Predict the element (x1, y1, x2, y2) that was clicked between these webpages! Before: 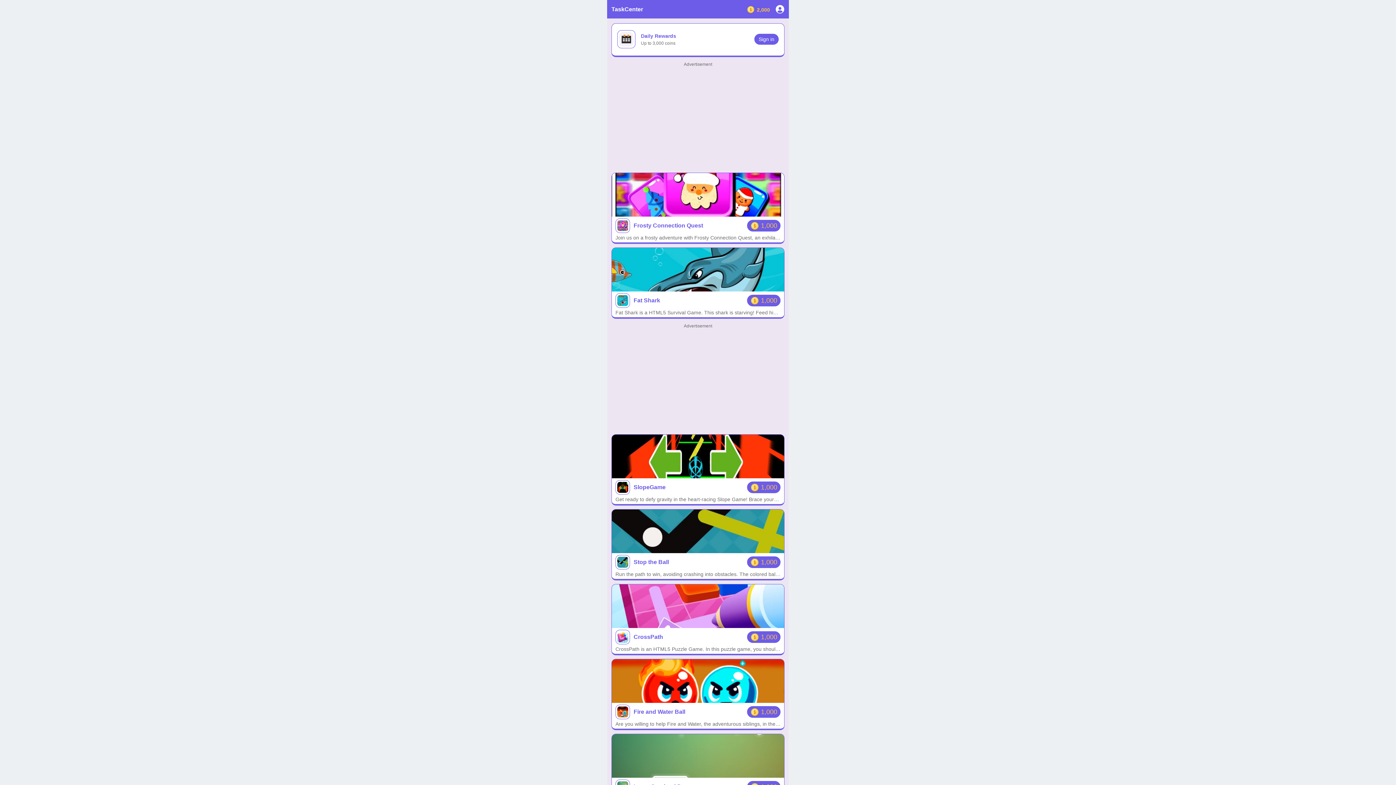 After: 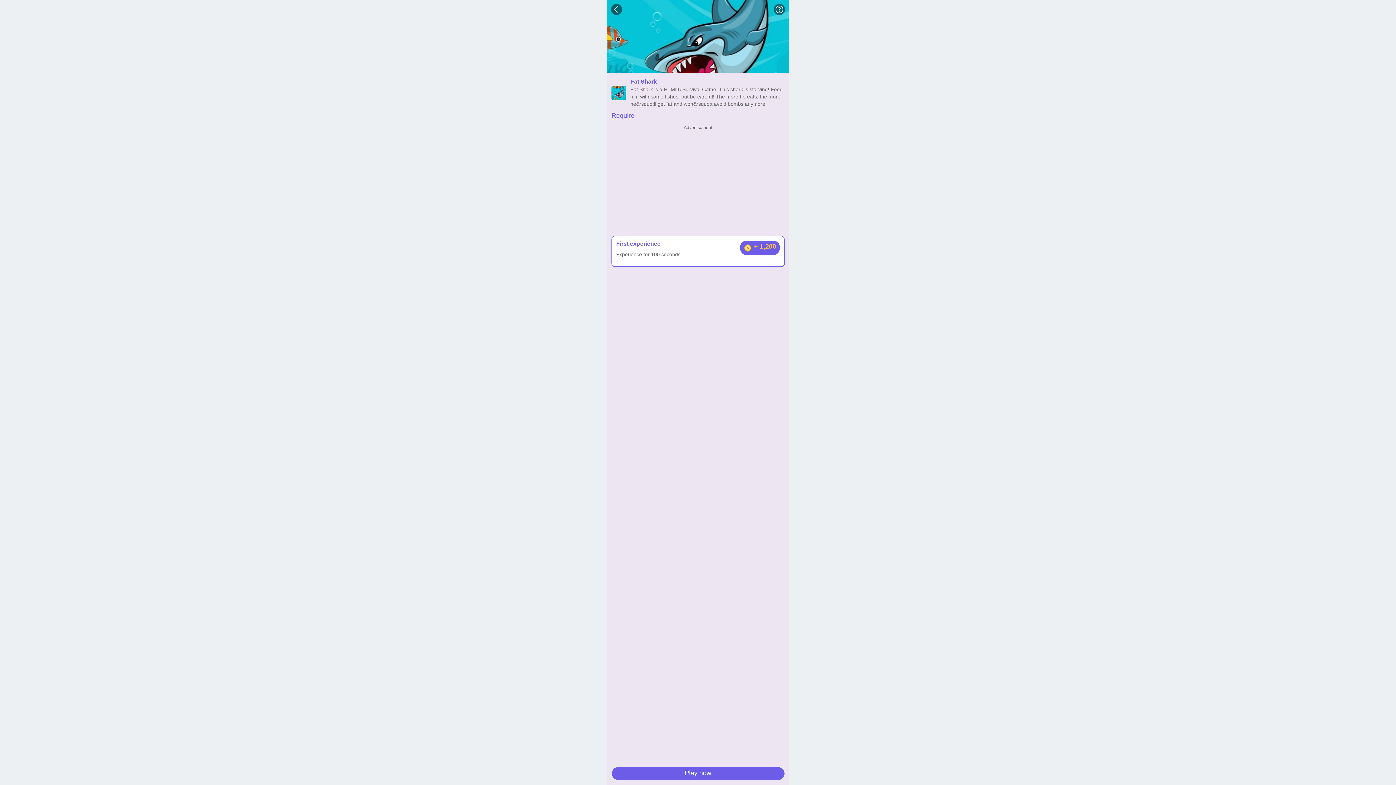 Action: bbox: (611, 247, 784, 318) label: Fat Shark

1,000

Fat Shark is a HTML5 Survival Game. This shark is starving! Feed him with some fishes, but be careful! The more he eats, the more he&rsquo;ll get fat and won&rsquo;t avoid bombs anymore!